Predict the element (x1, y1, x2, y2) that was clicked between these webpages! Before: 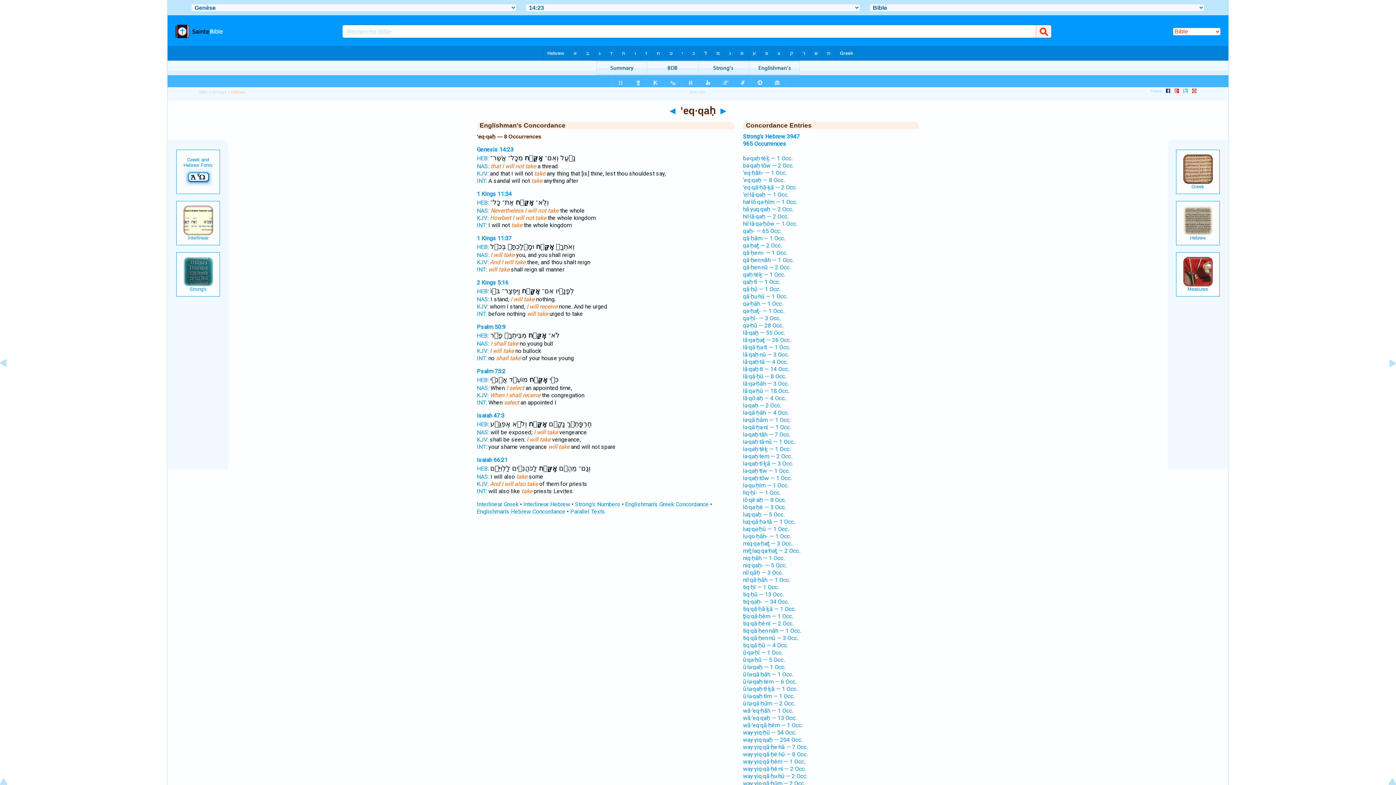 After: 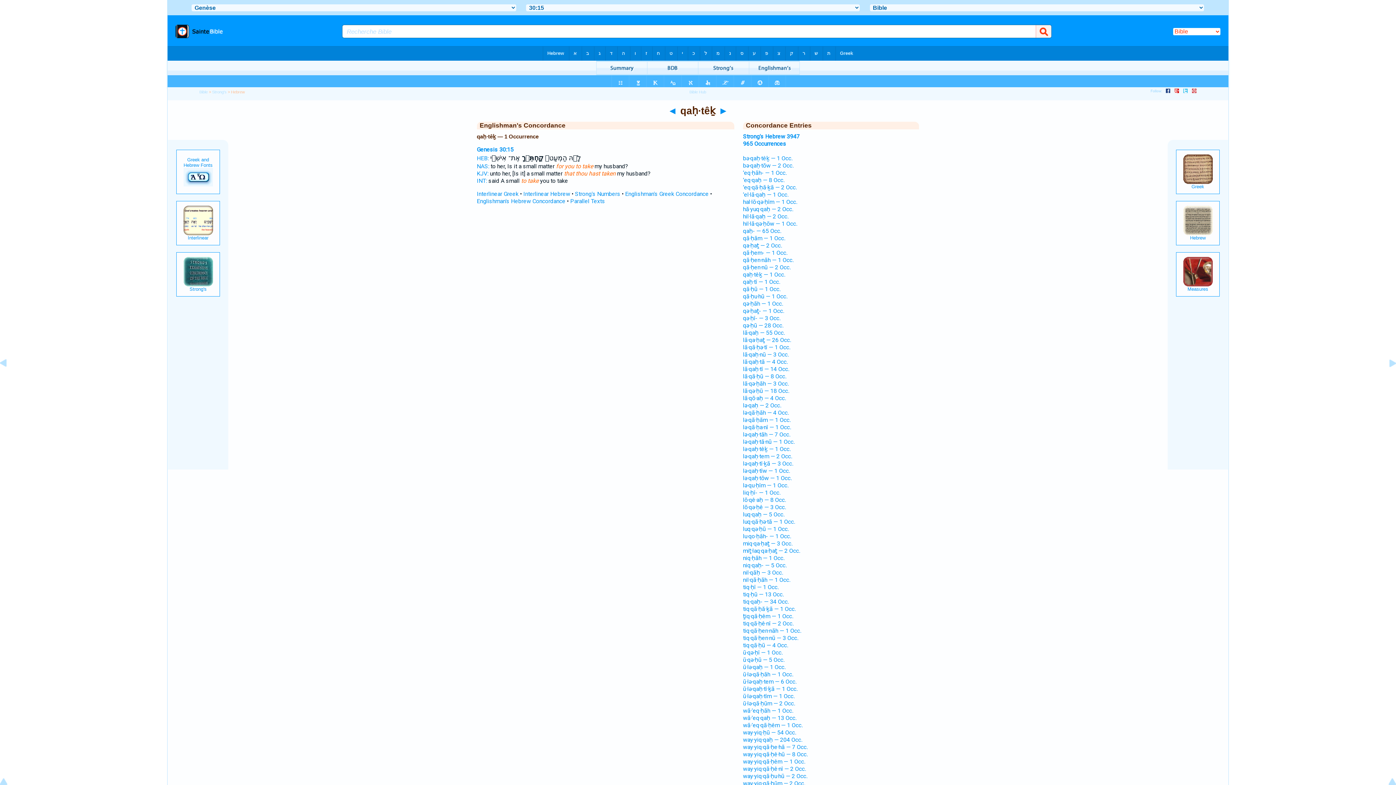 Action: bbox: (743, 271, 785, 278) label: qaḥ·têḵ — 1 Occ.